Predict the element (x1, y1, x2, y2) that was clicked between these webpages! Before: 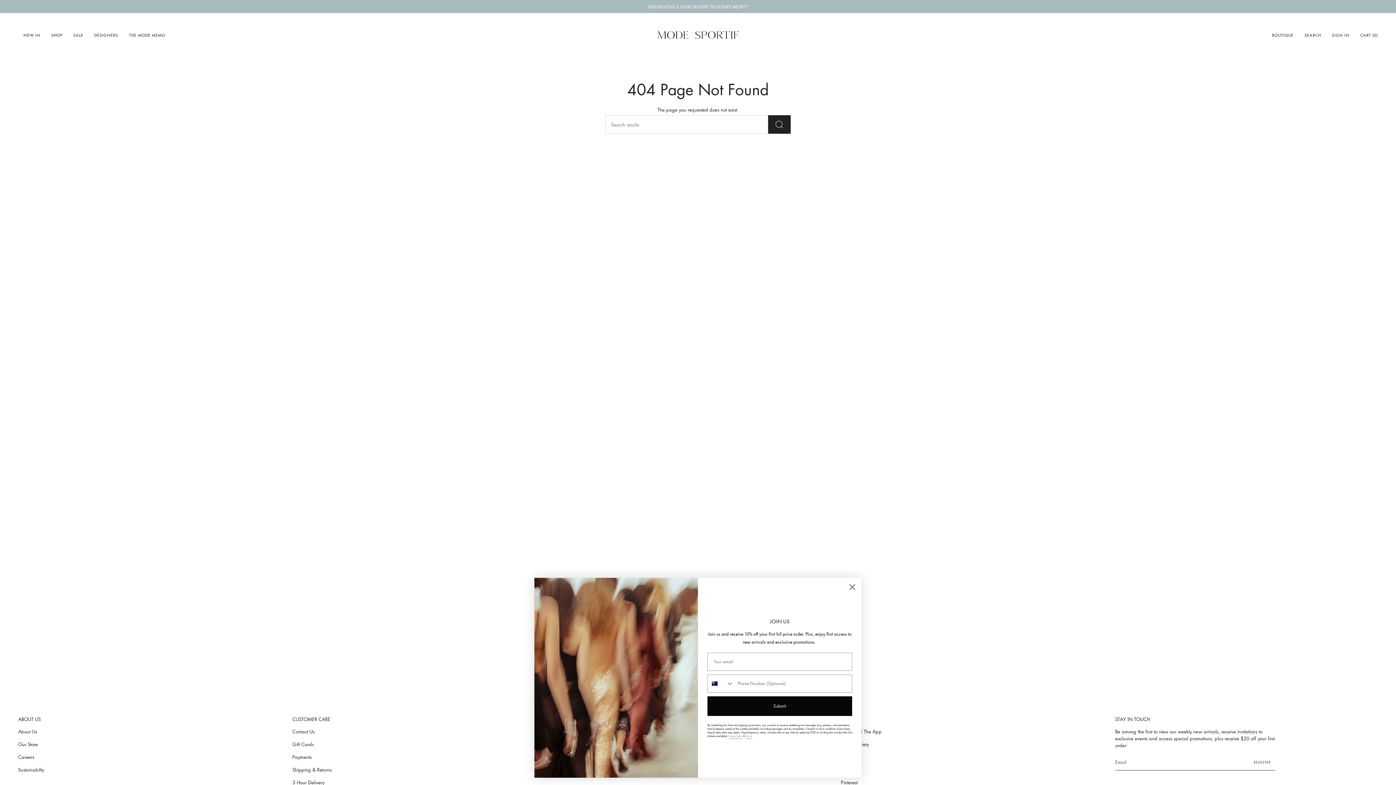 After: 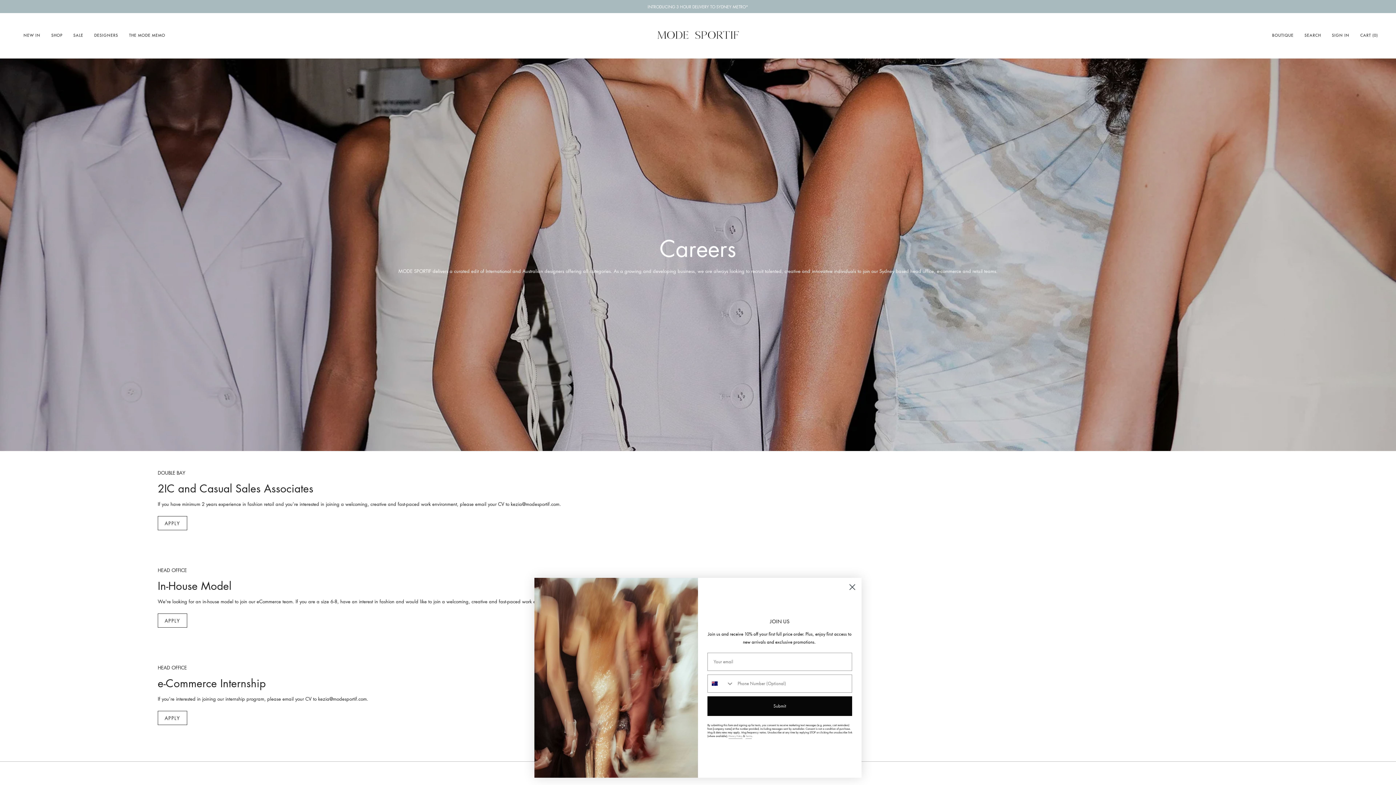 Action: bbox: (18, 753, 34, 760) label: Careers